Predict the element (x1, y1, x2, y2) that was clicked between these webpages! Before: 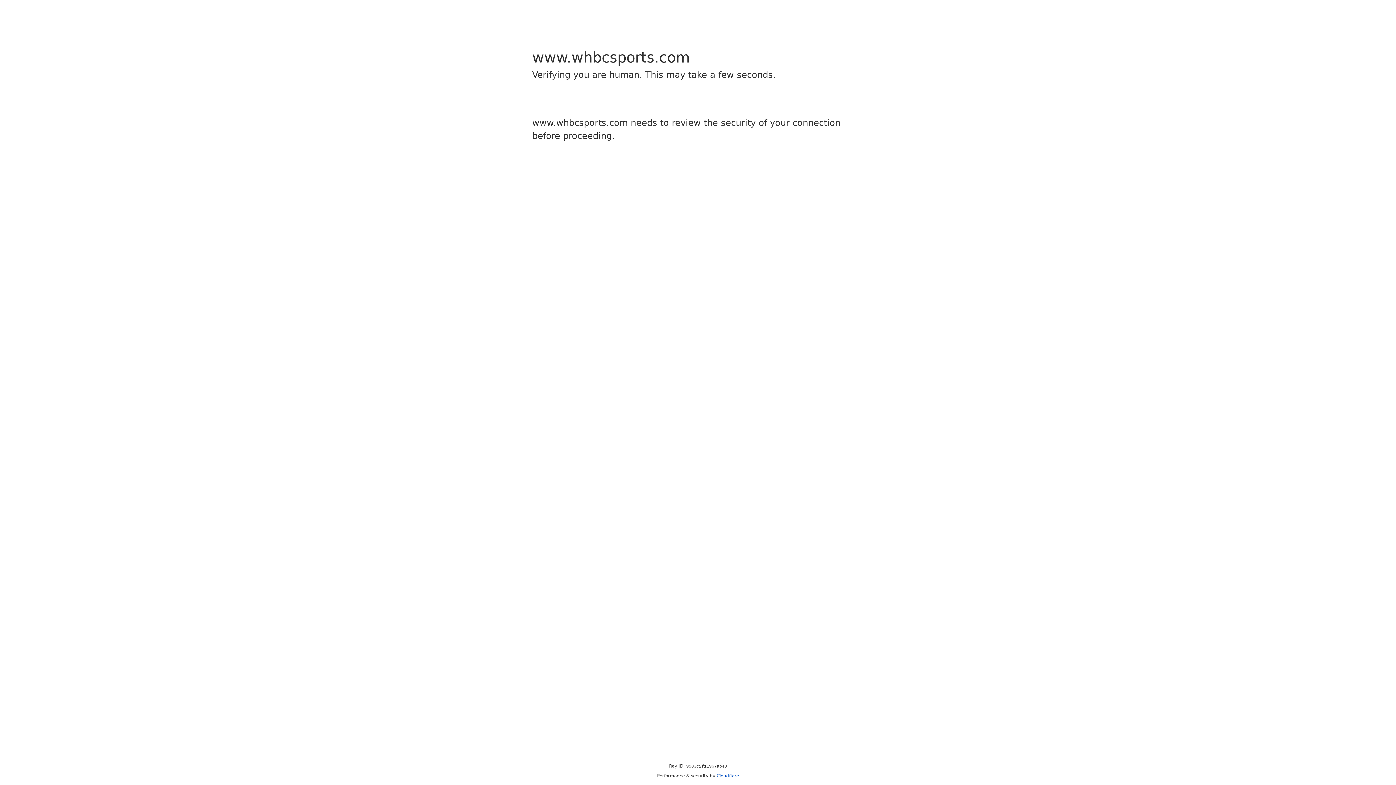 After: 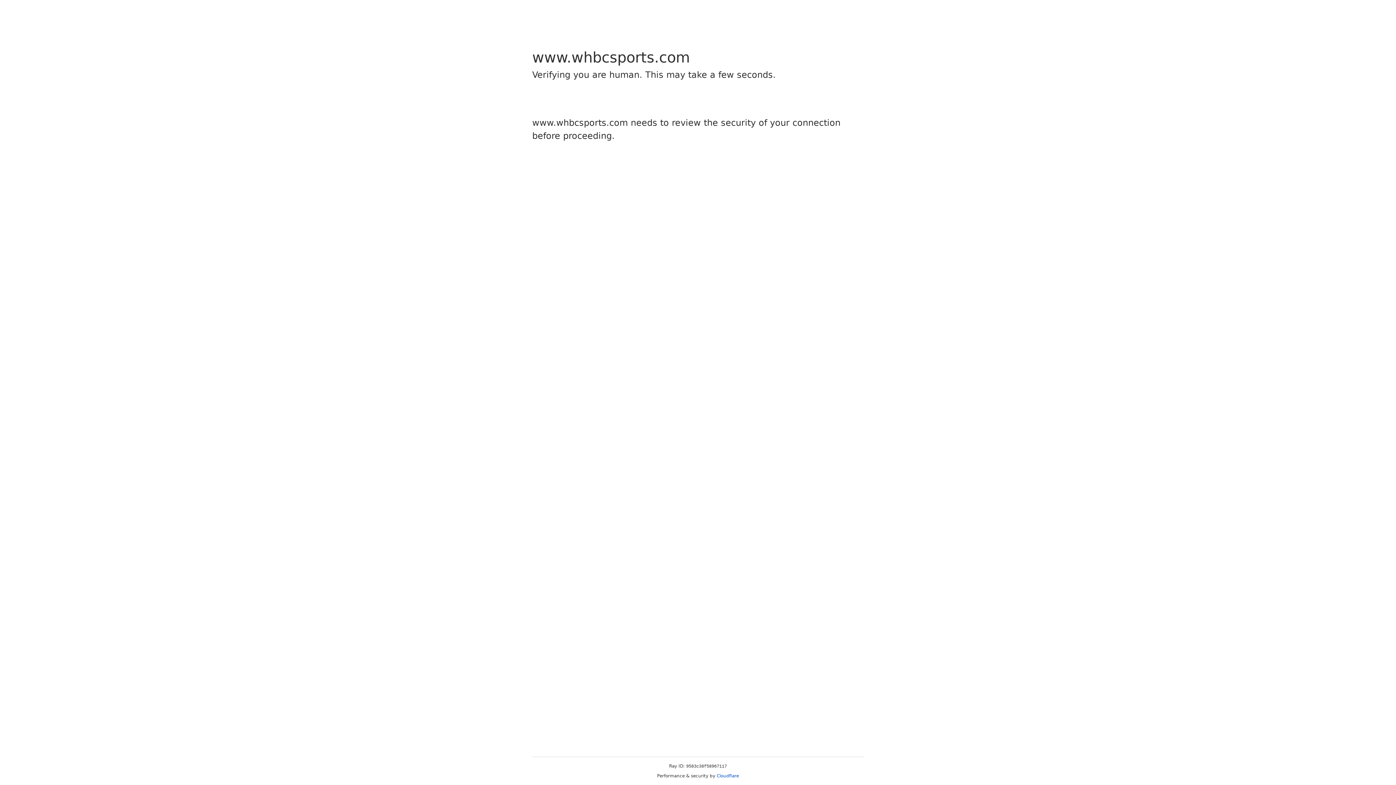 Action: bbox: (716, 773, 739, 778) label: Cloudflare